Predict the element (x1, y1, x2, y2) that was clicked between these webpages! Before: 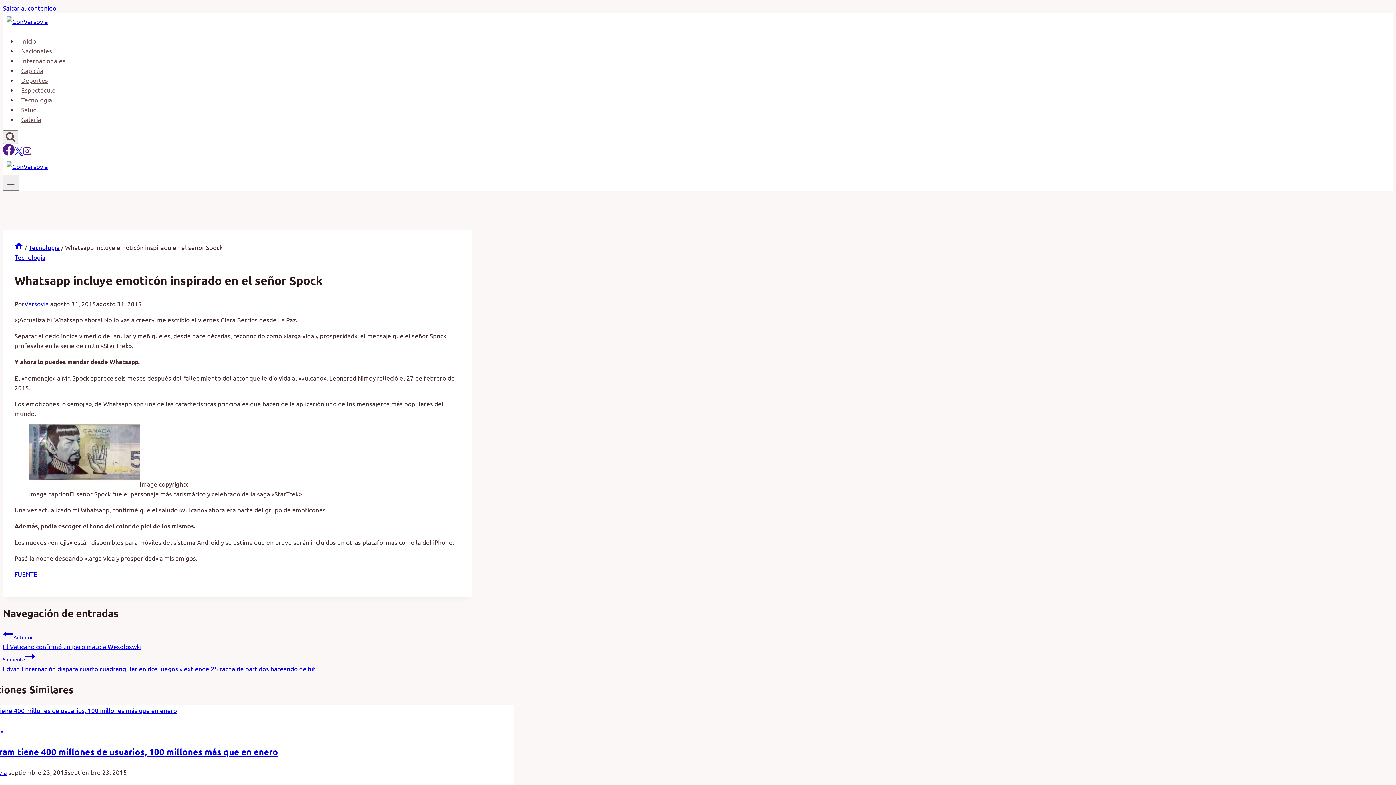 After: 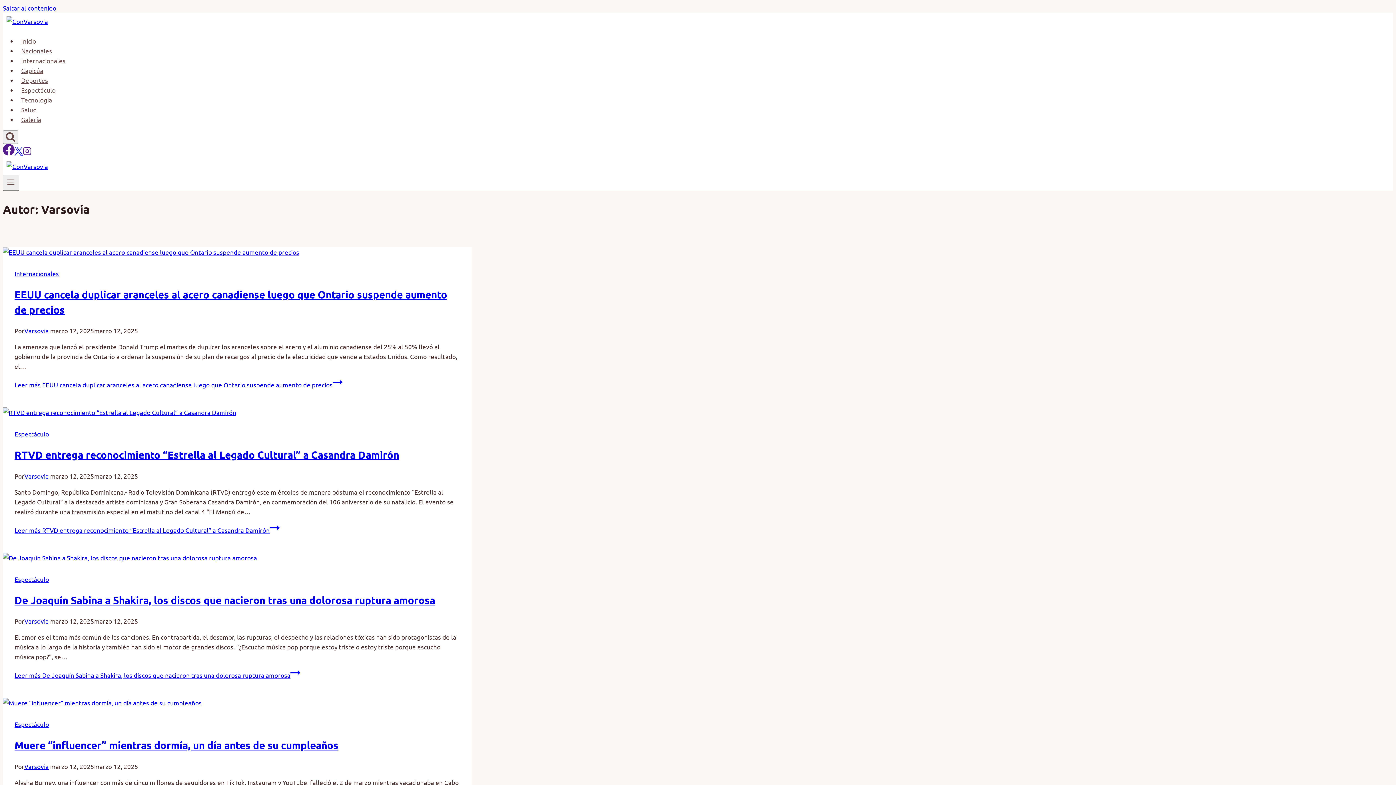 Action: label: Varsovia bbox: (24, 300, 48, 307)